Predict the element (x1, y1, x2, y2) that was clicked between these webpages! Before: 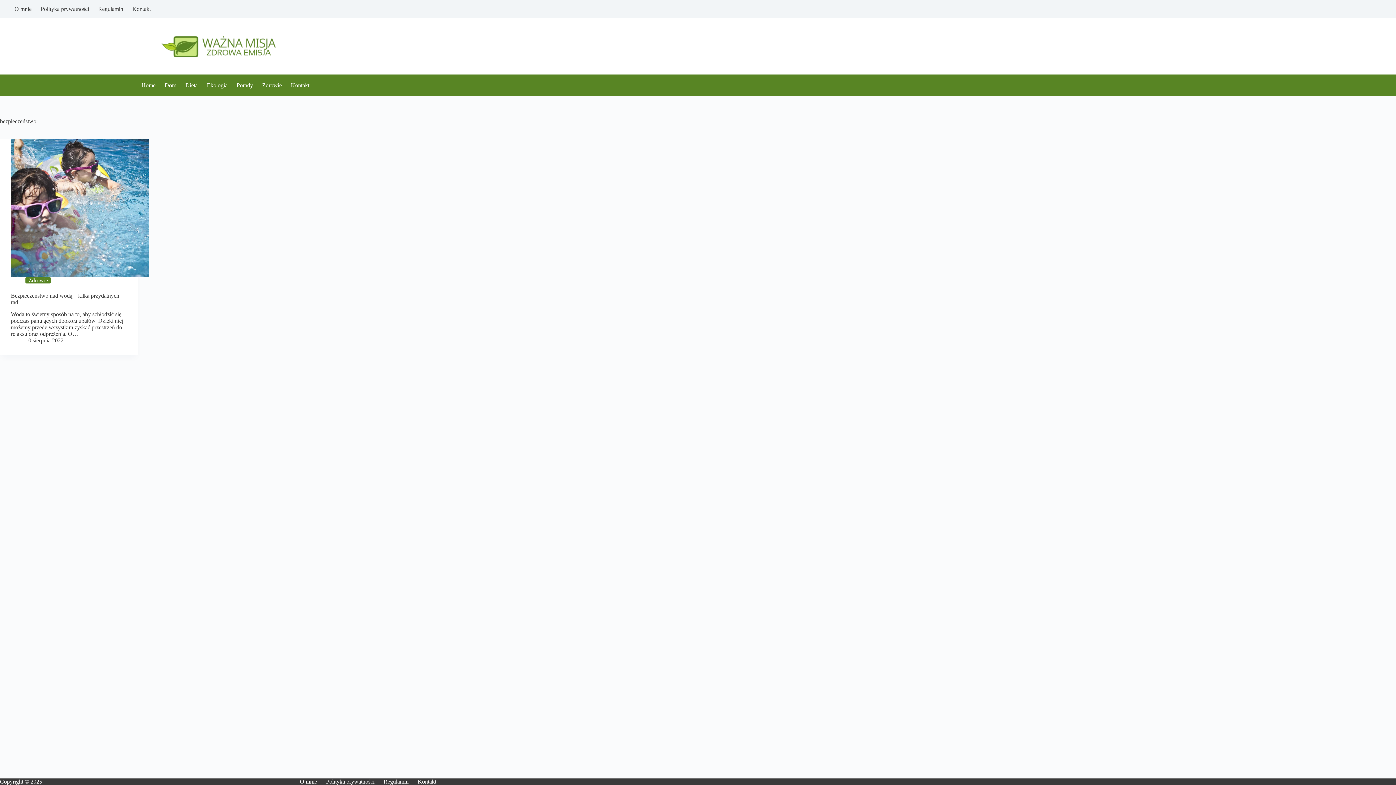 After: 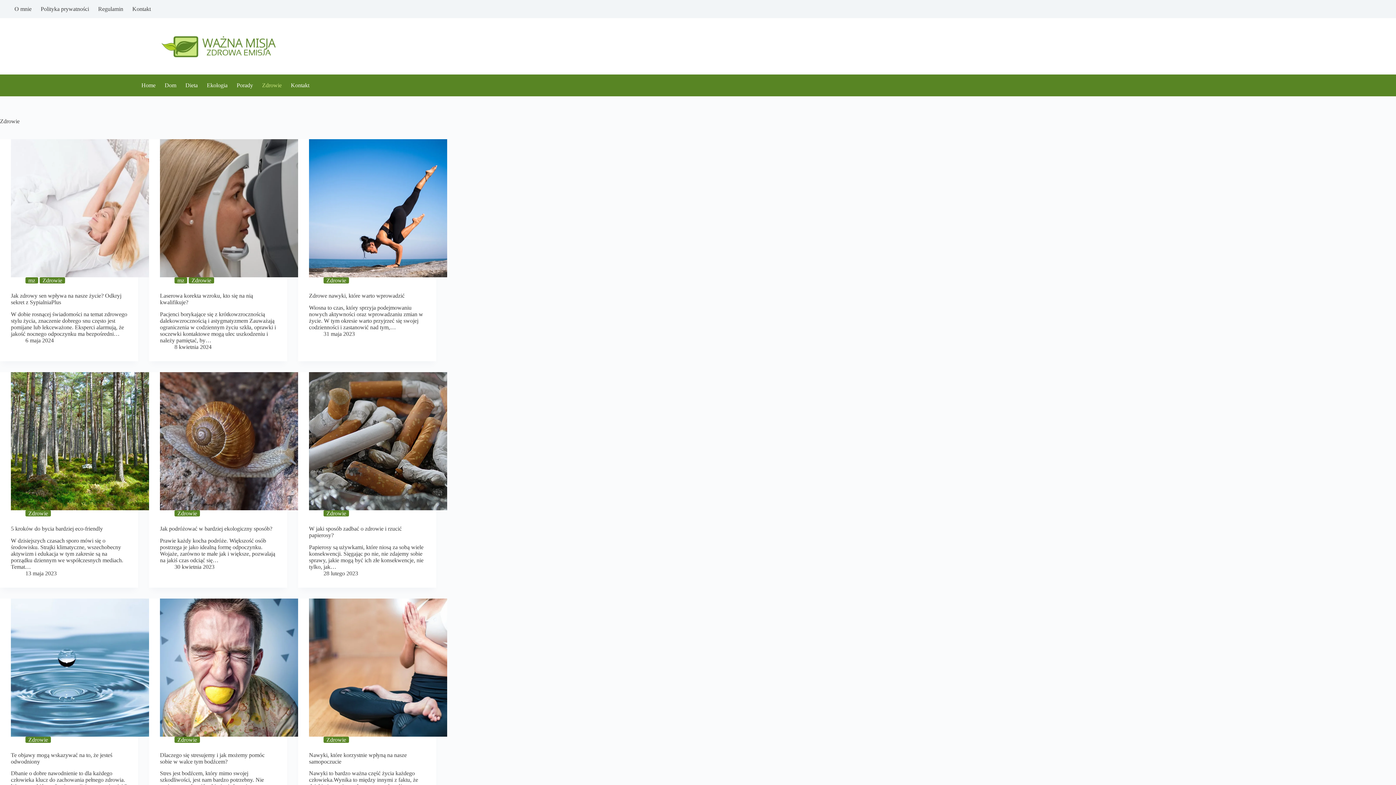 Action: bbox: (25, 277, 50, 283) label: Zdrowie